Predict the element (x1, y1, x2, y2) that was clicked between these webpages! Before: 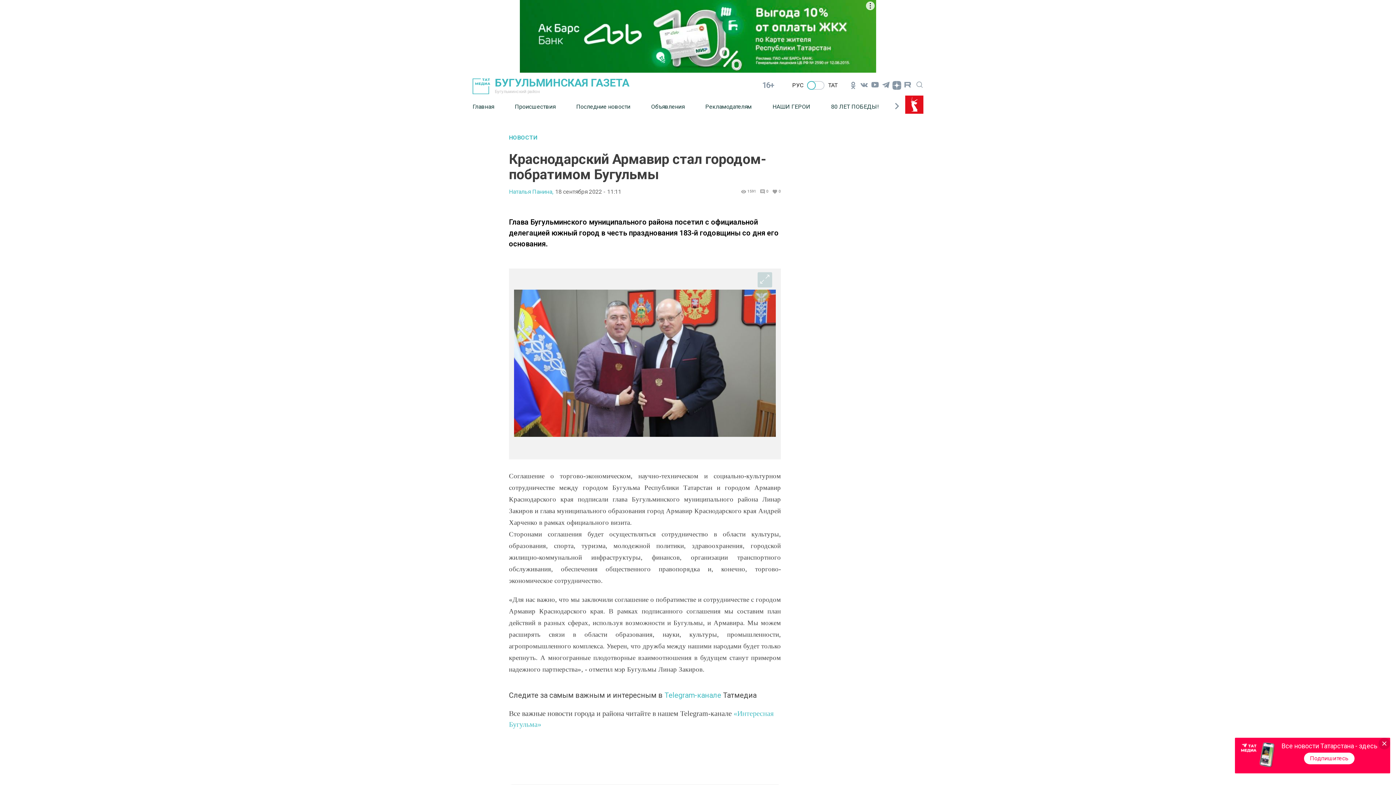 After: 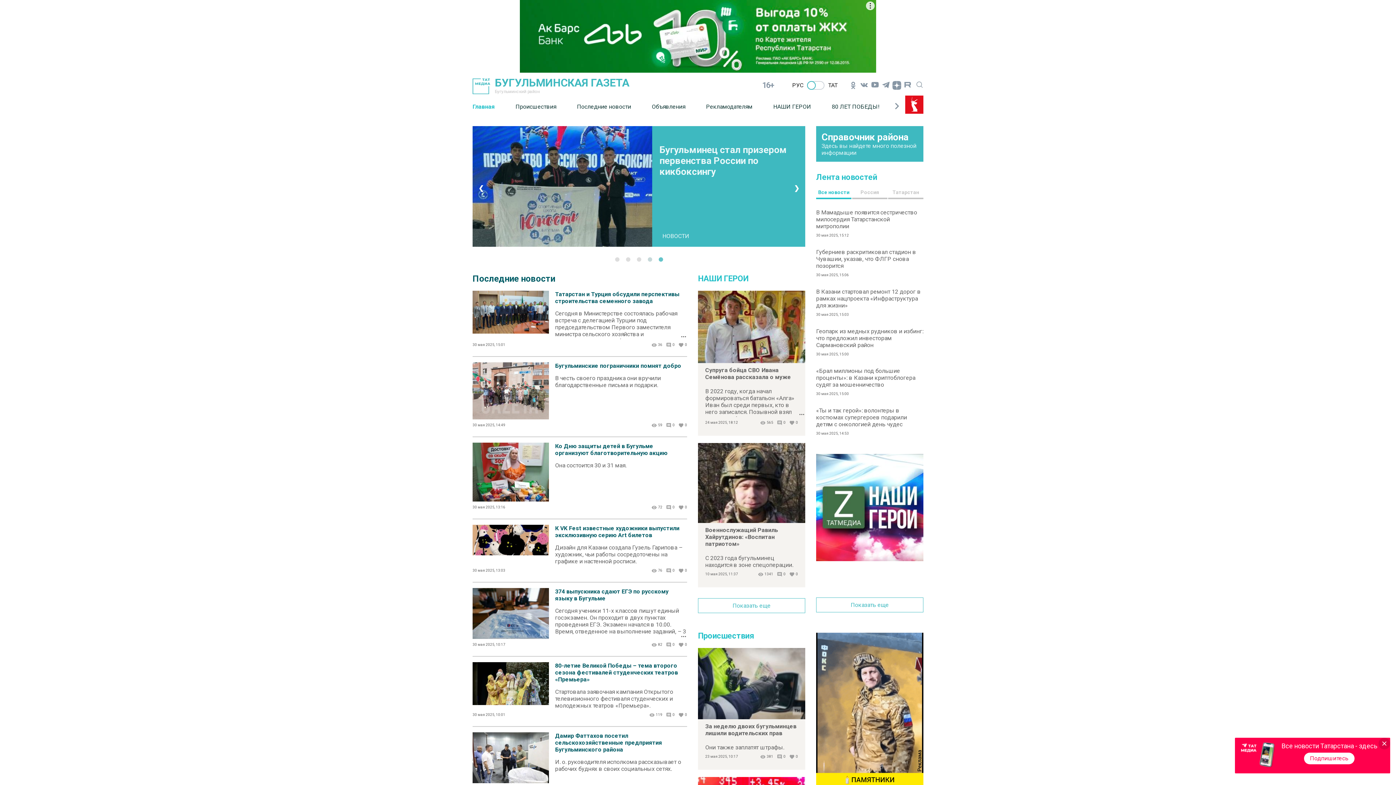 Action: bbox: (792, 81, 803, 88) label: РУС